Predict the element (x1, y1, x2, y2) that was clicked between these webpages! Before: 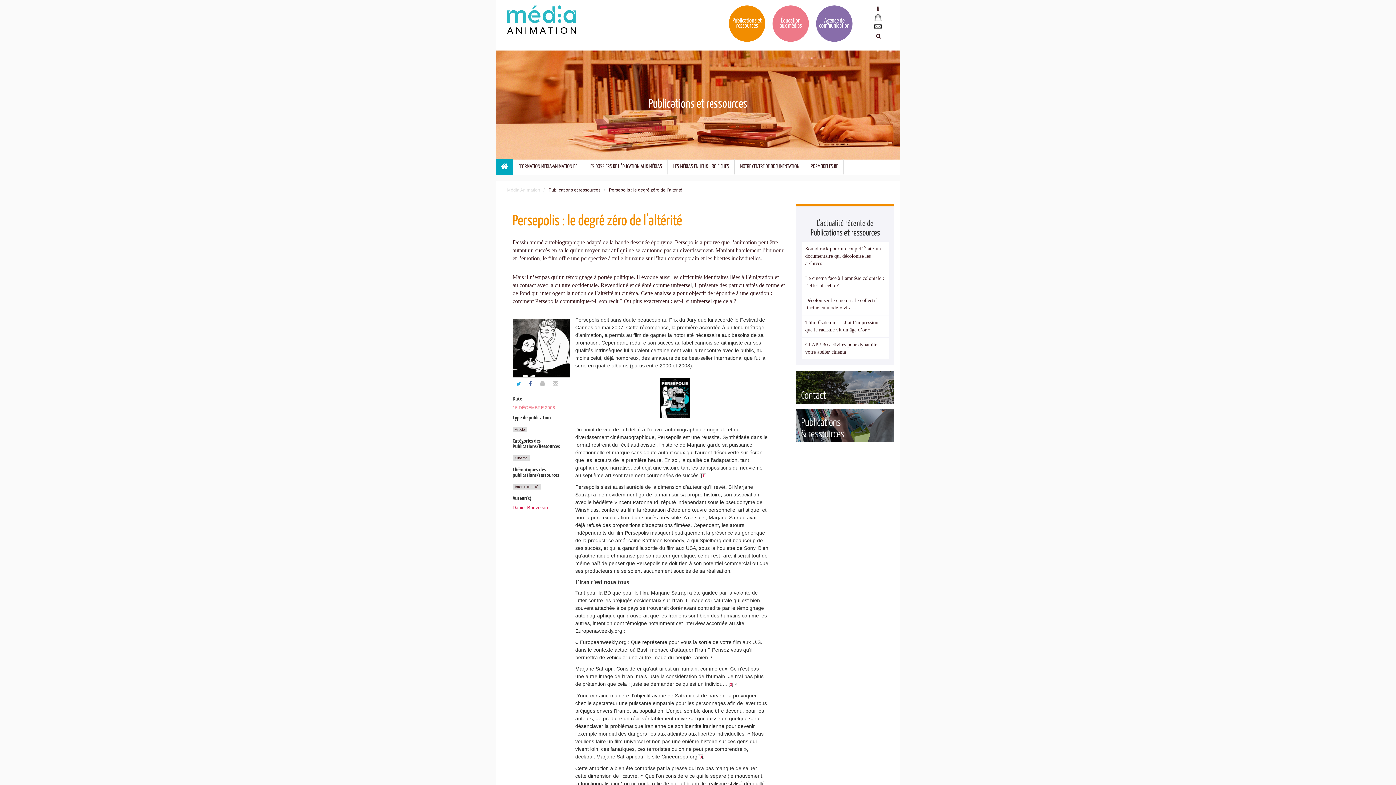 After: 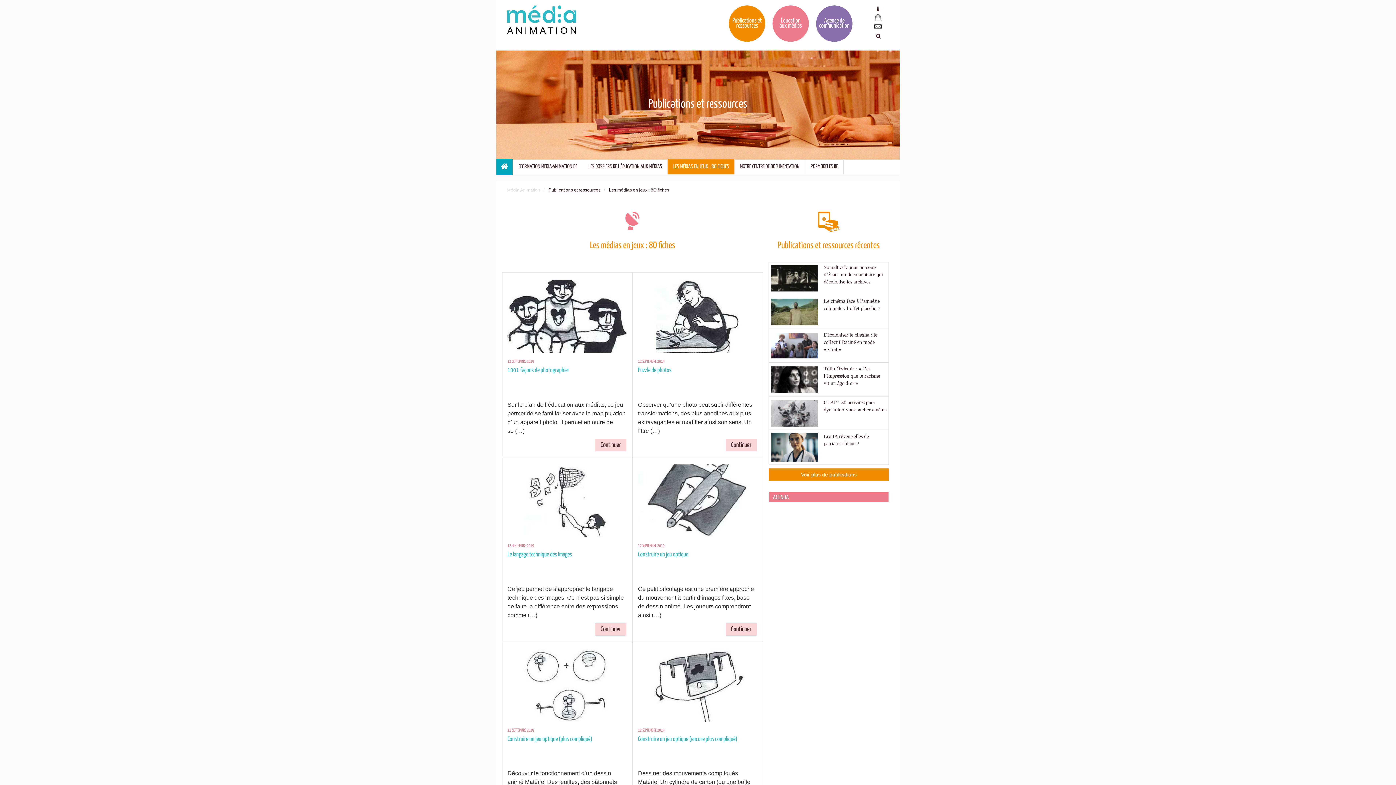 Action: bbox: (668, 159, 734, 174) label: LES MÉDIAS EN JEUX : 8O FICHES